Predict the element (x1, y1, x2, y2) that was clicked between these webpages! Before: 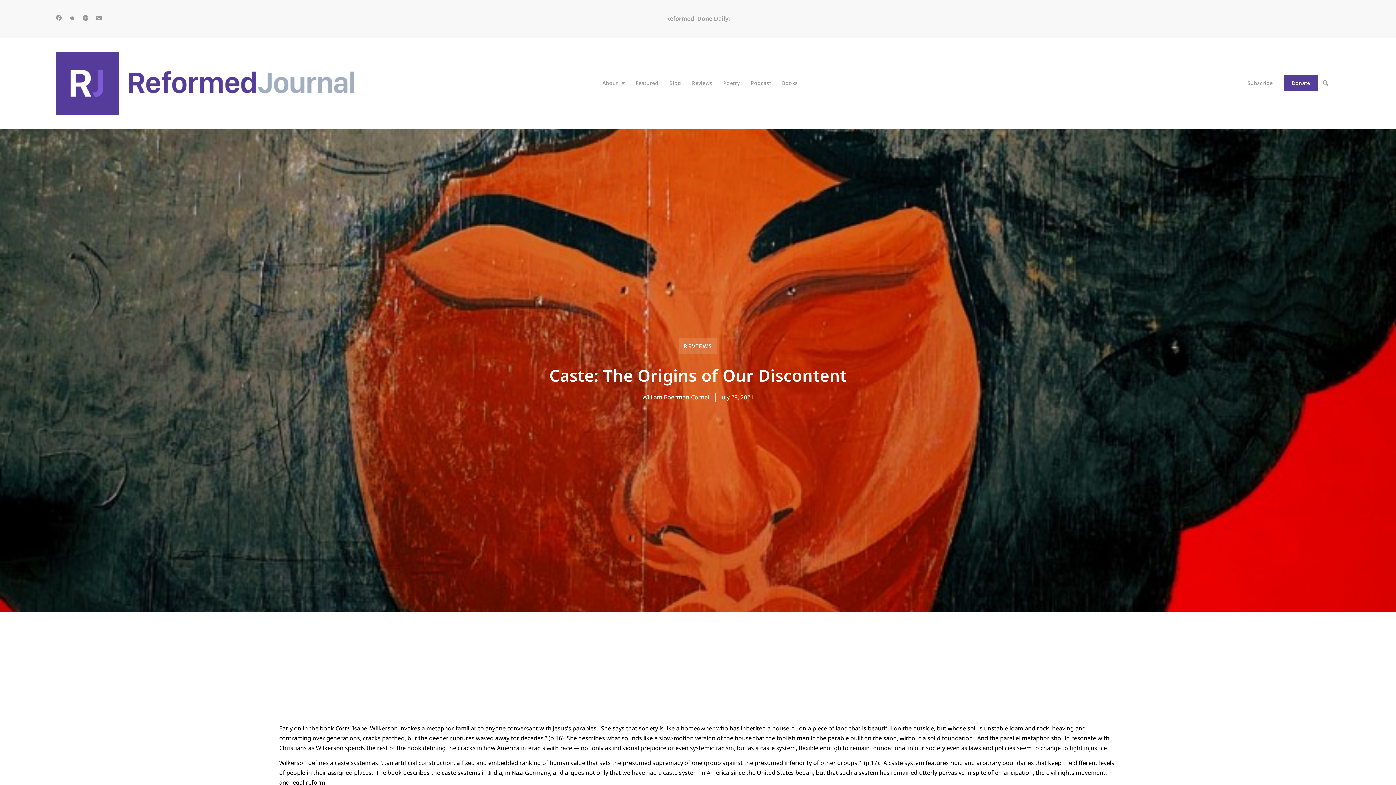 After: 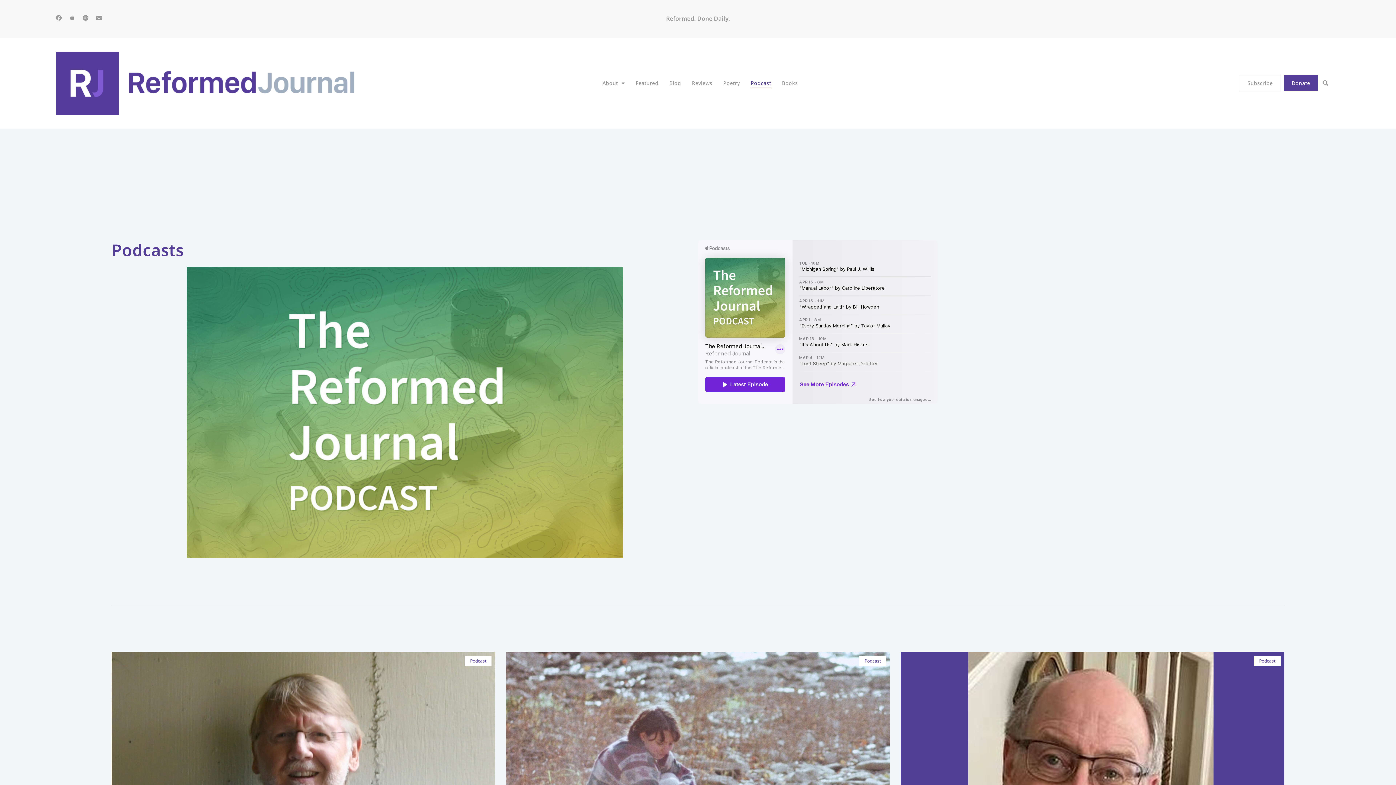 Action: bbox: (750, 78, 771, 87) label: Podcast